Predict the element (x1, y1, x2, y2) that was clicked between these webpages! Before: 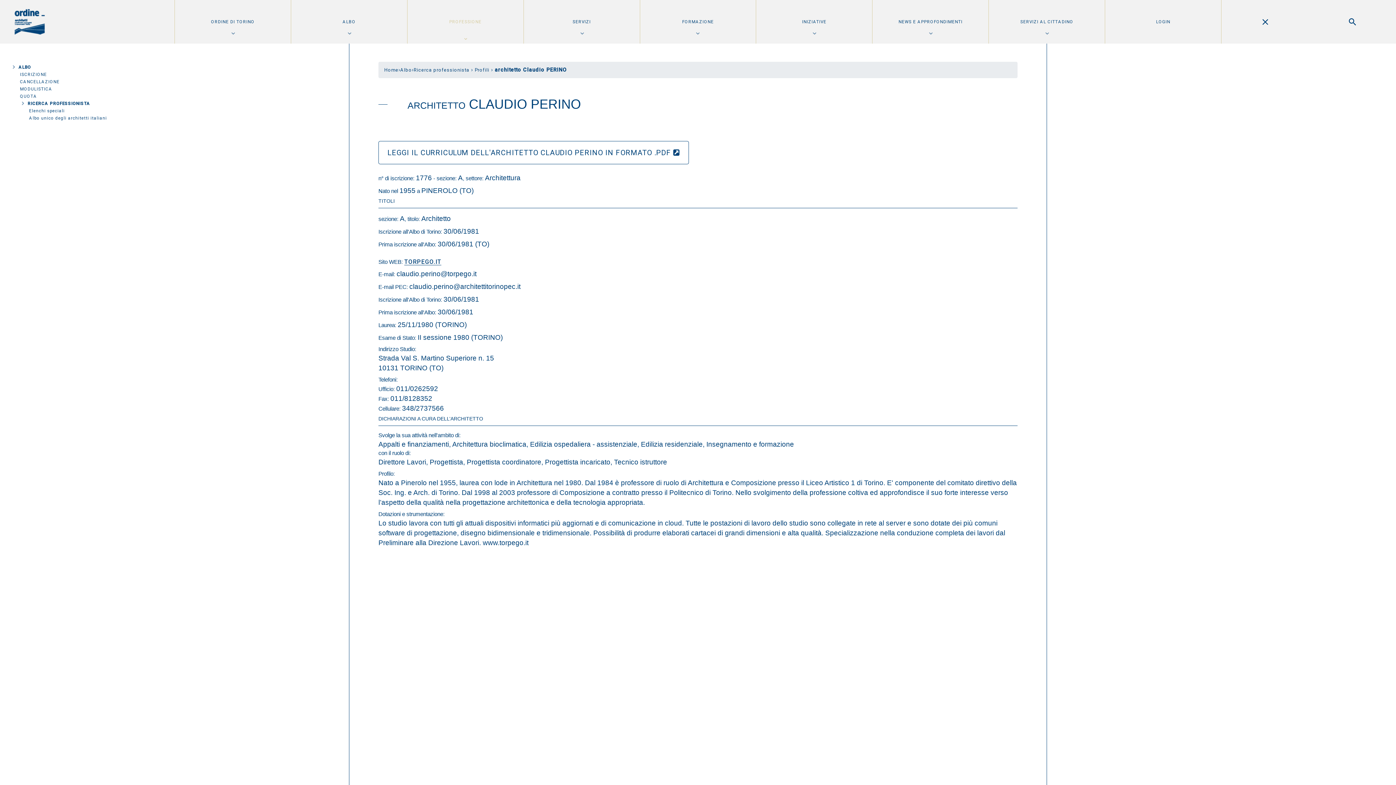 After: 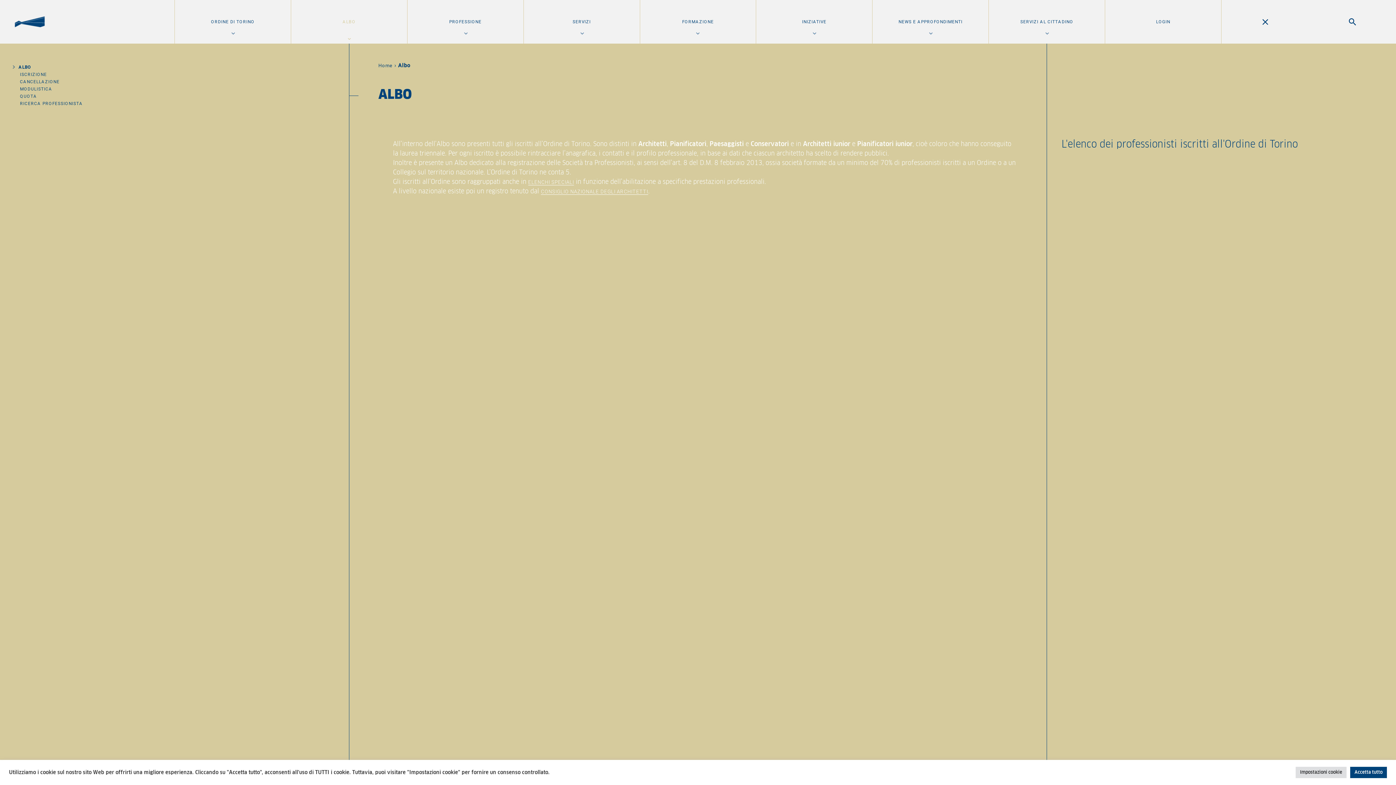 Action: label: ALBO bbox: (10, 64, 30, 69)